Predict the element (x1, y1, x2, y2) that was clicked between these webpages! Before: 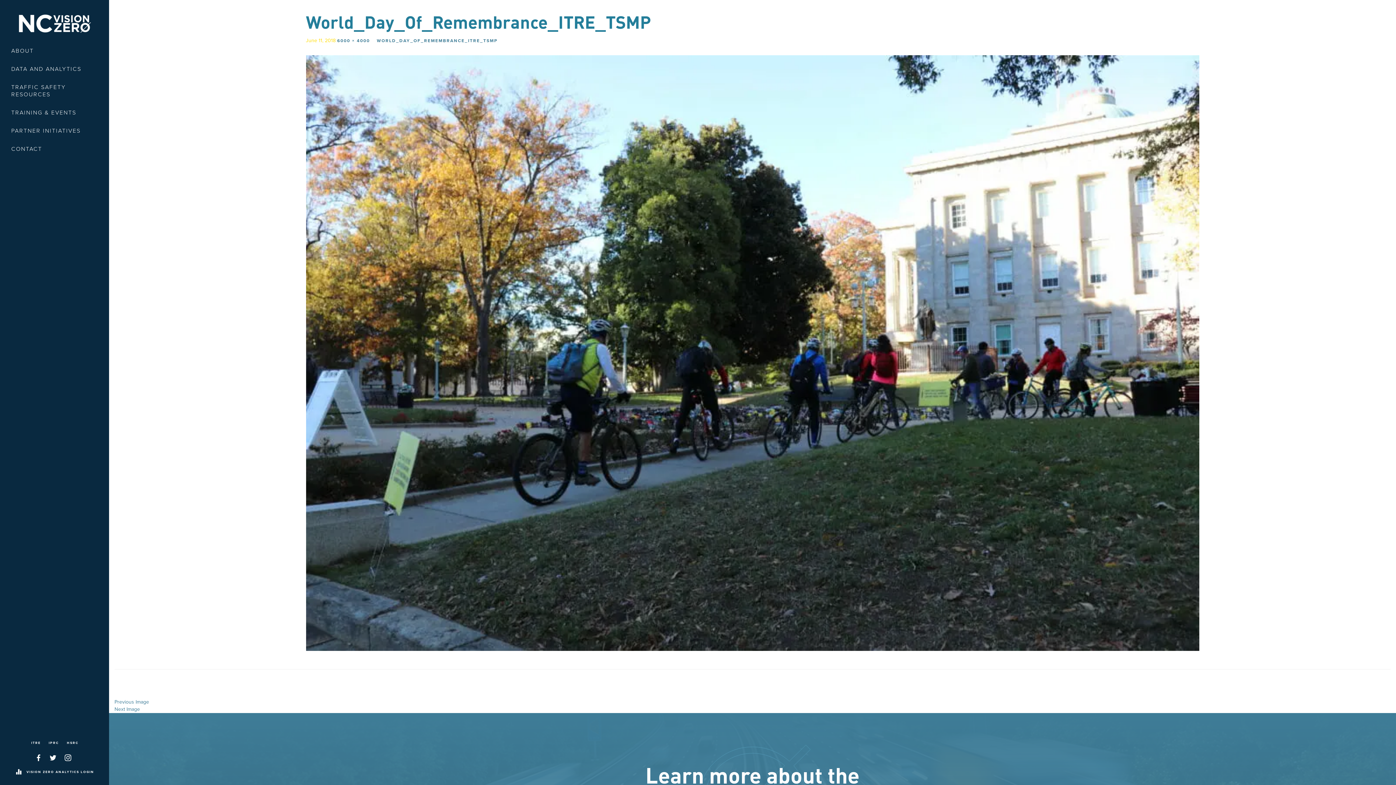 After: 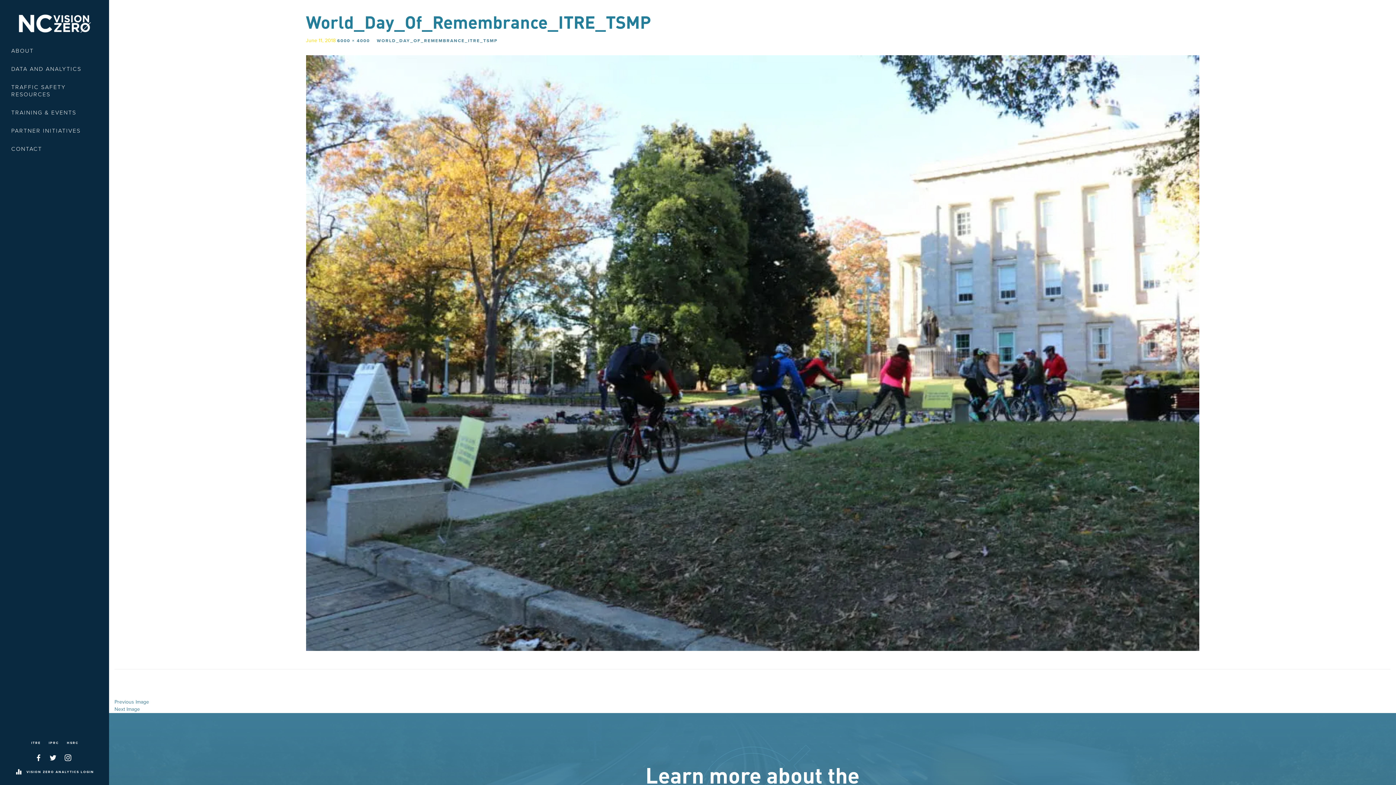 Action: label: Next Image bbox: (114, 706, 1390, 713)